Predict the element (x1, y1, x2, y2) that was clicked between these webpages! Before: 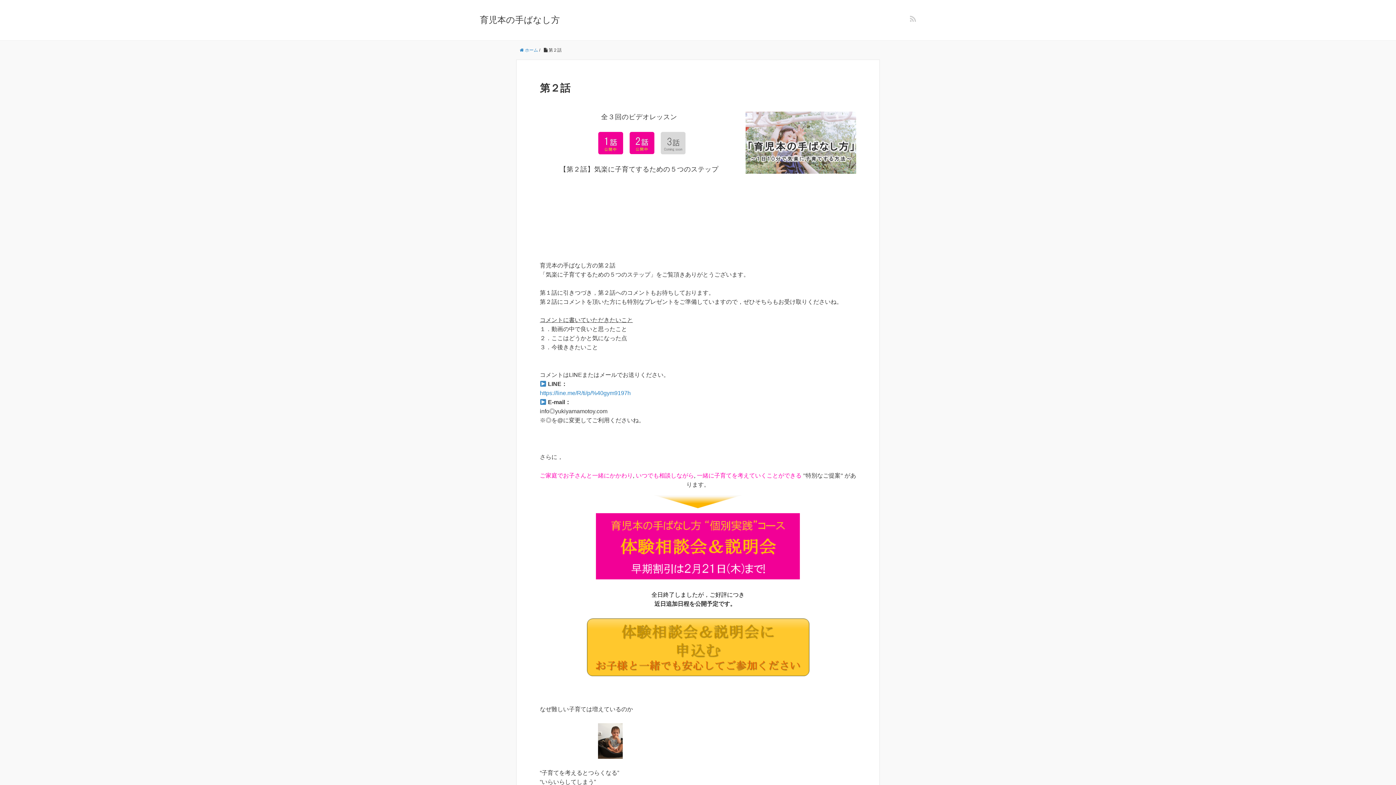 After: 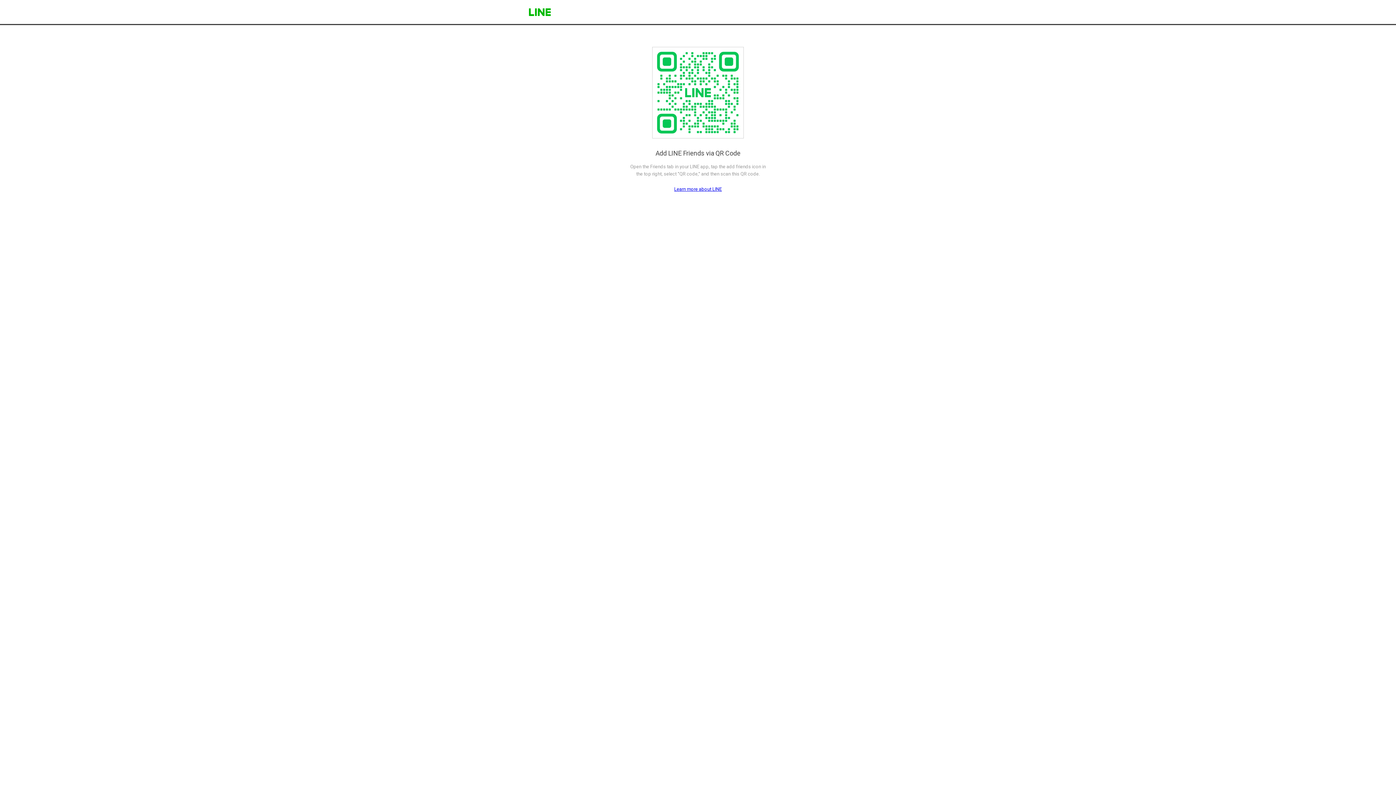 Action: bbox: (540, 390, 630, 396) label: https://line.me/R/ti/p/%40gym9197h